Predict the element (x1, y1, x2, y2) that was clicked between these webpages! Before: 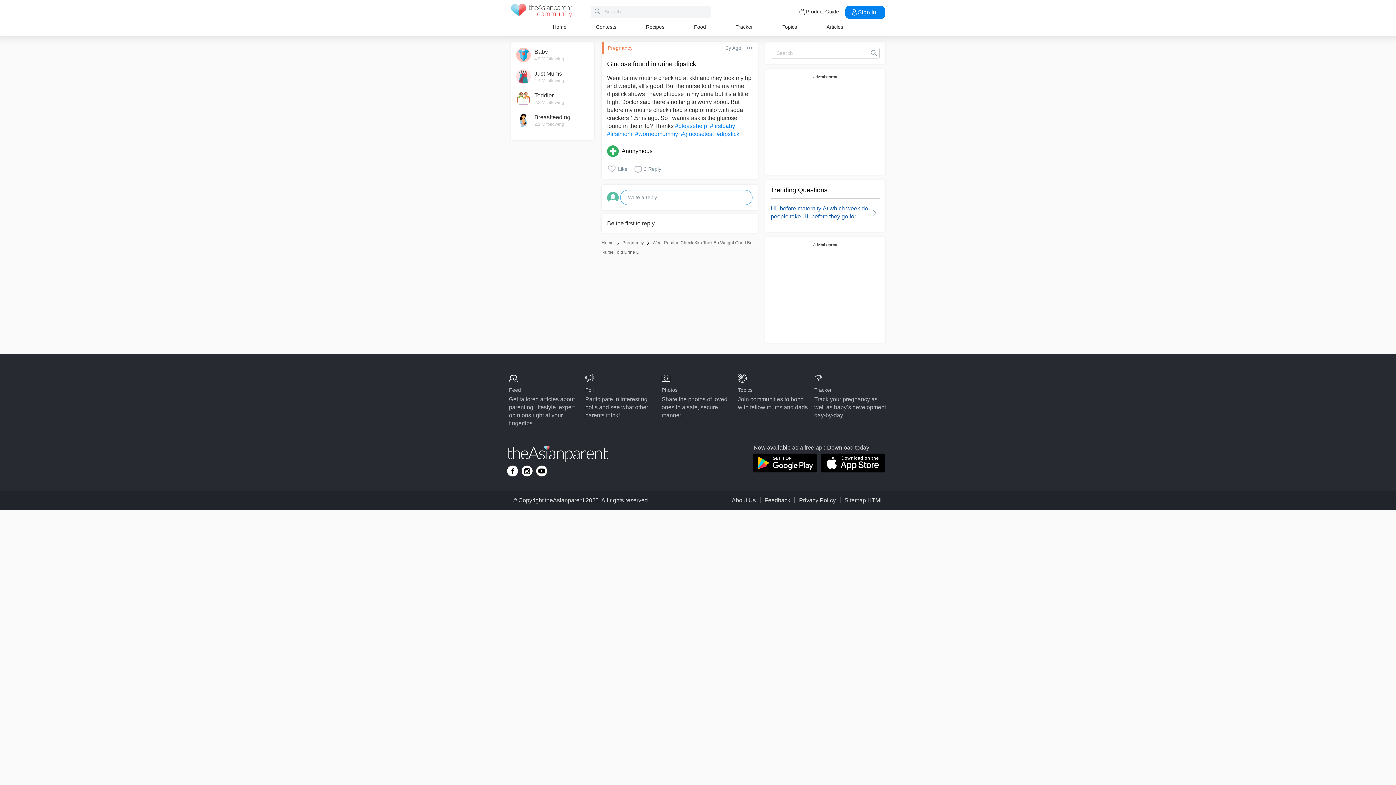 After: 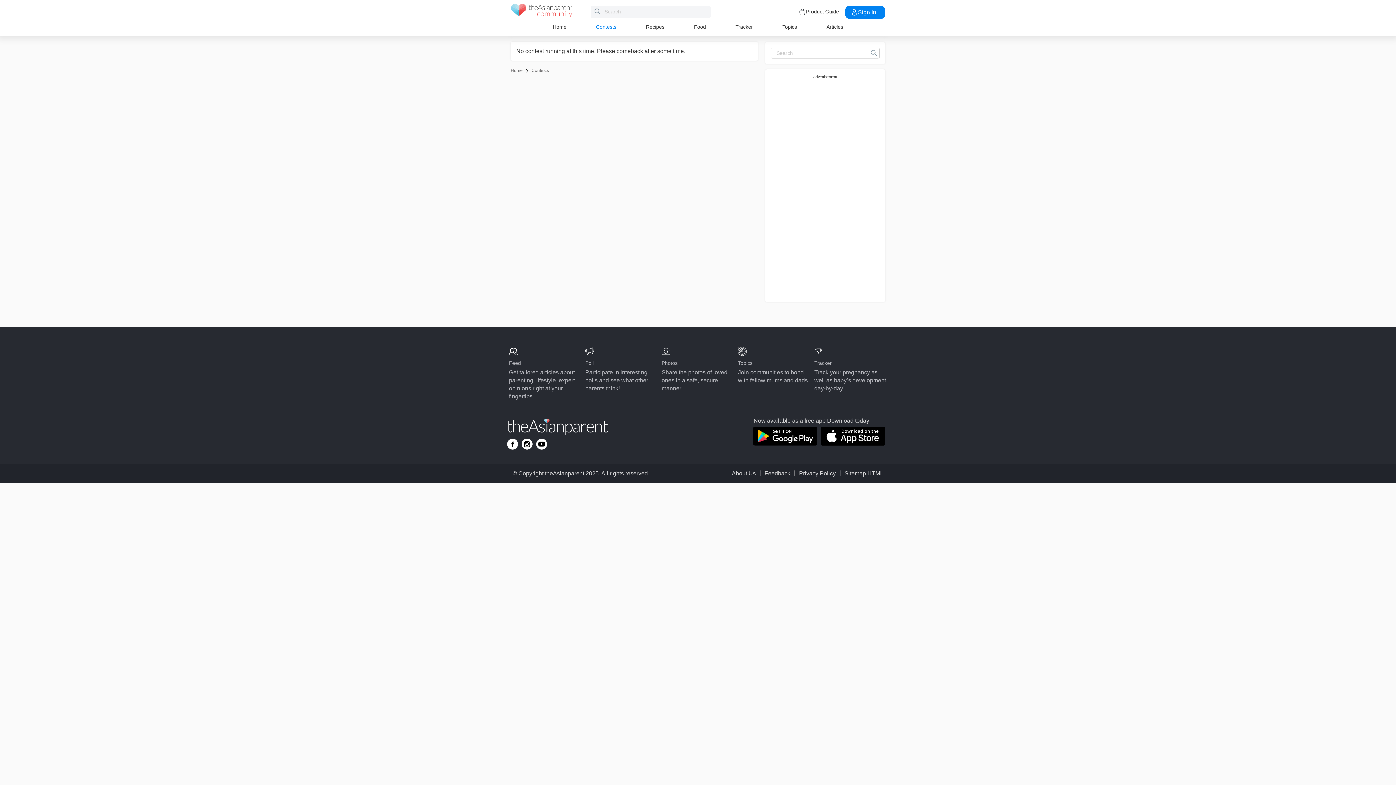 Action: label: Contests bbox: (596, 24, 616, 29)